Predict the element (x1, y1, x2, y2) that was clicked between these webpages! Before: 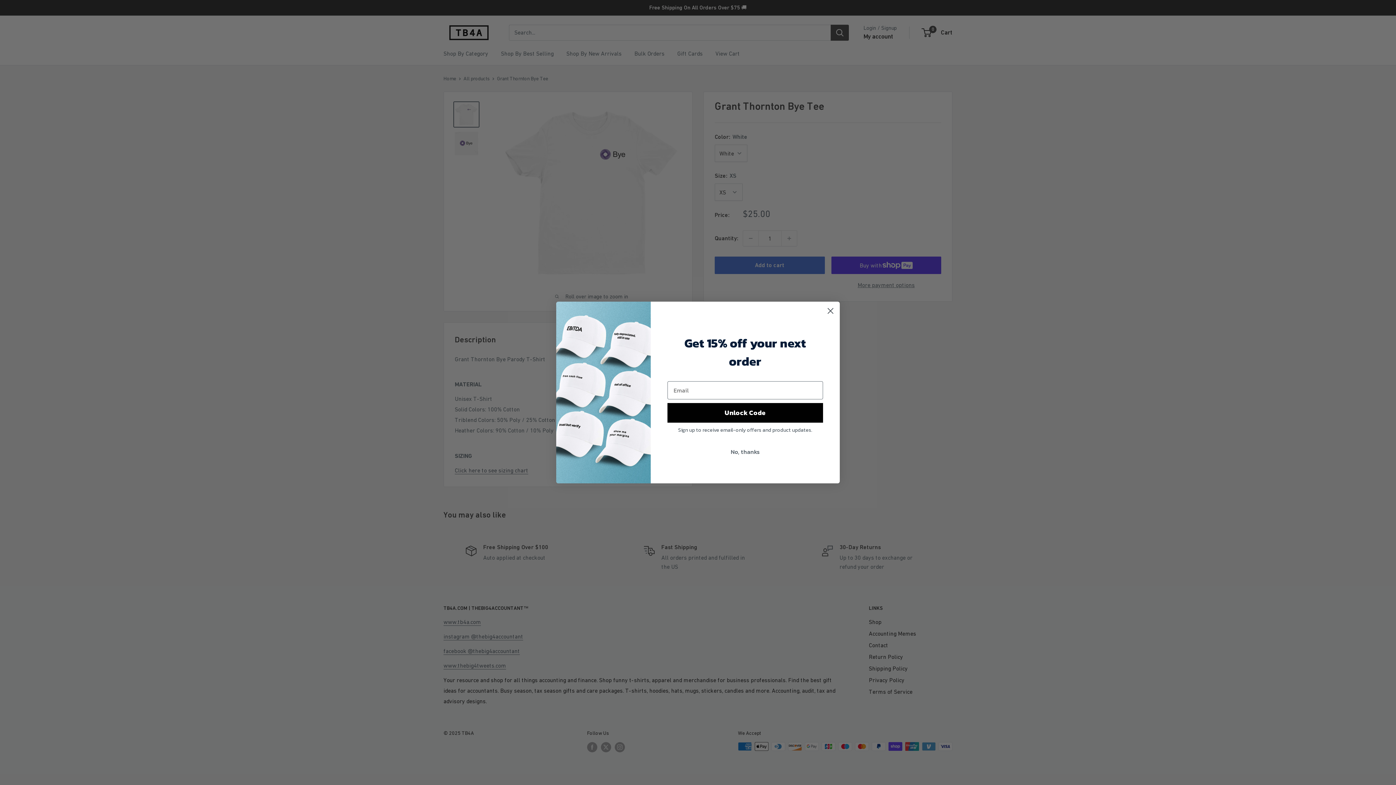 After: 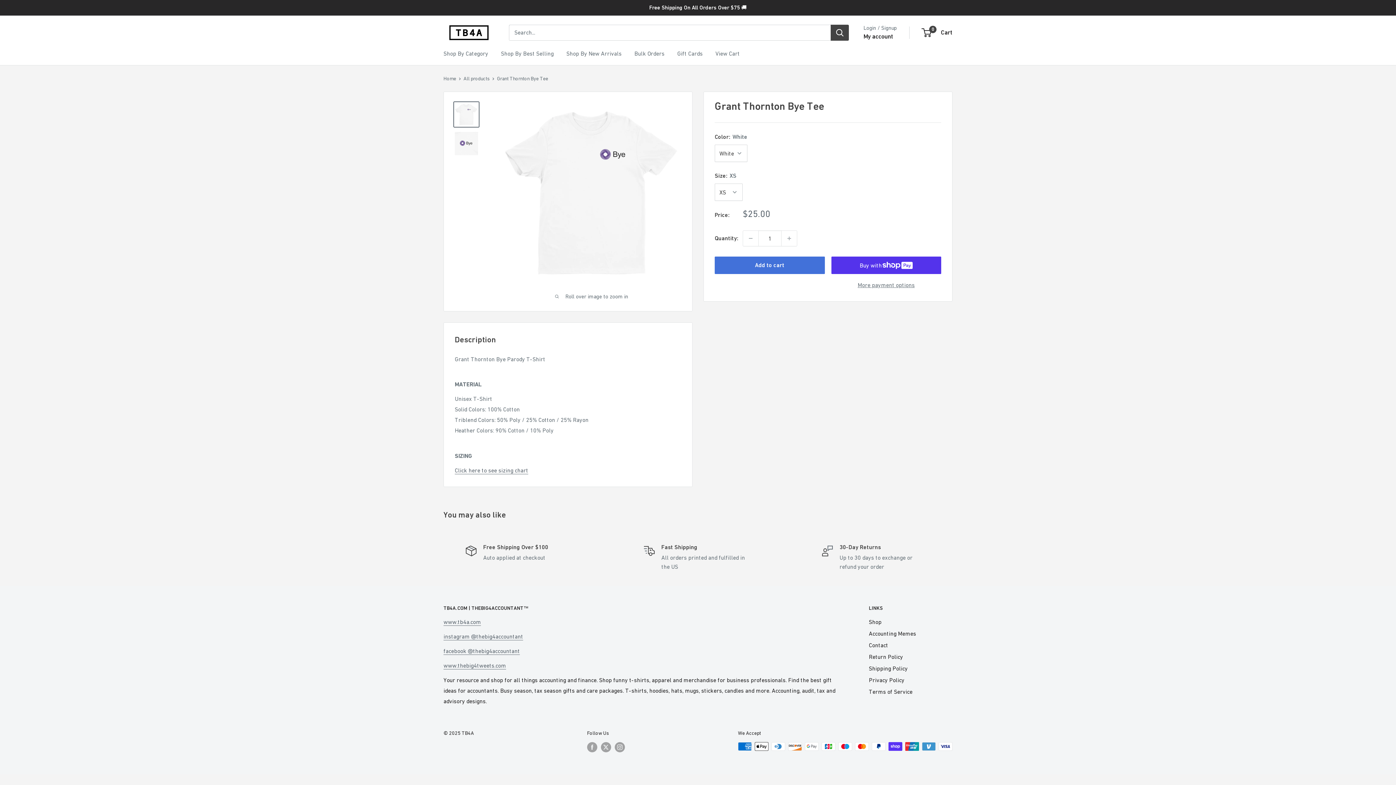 Action: label: Close dialog bbox: (824, 304, 837, 317)